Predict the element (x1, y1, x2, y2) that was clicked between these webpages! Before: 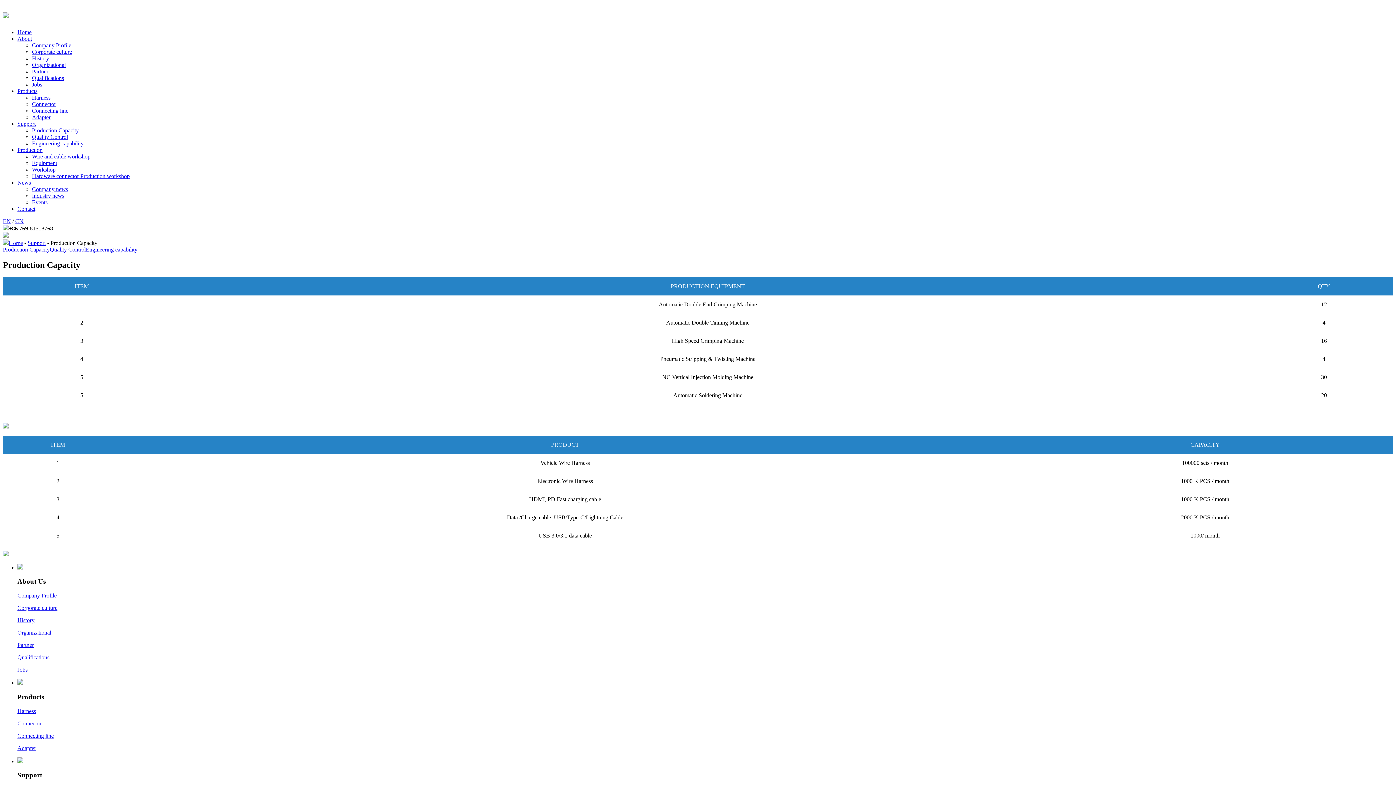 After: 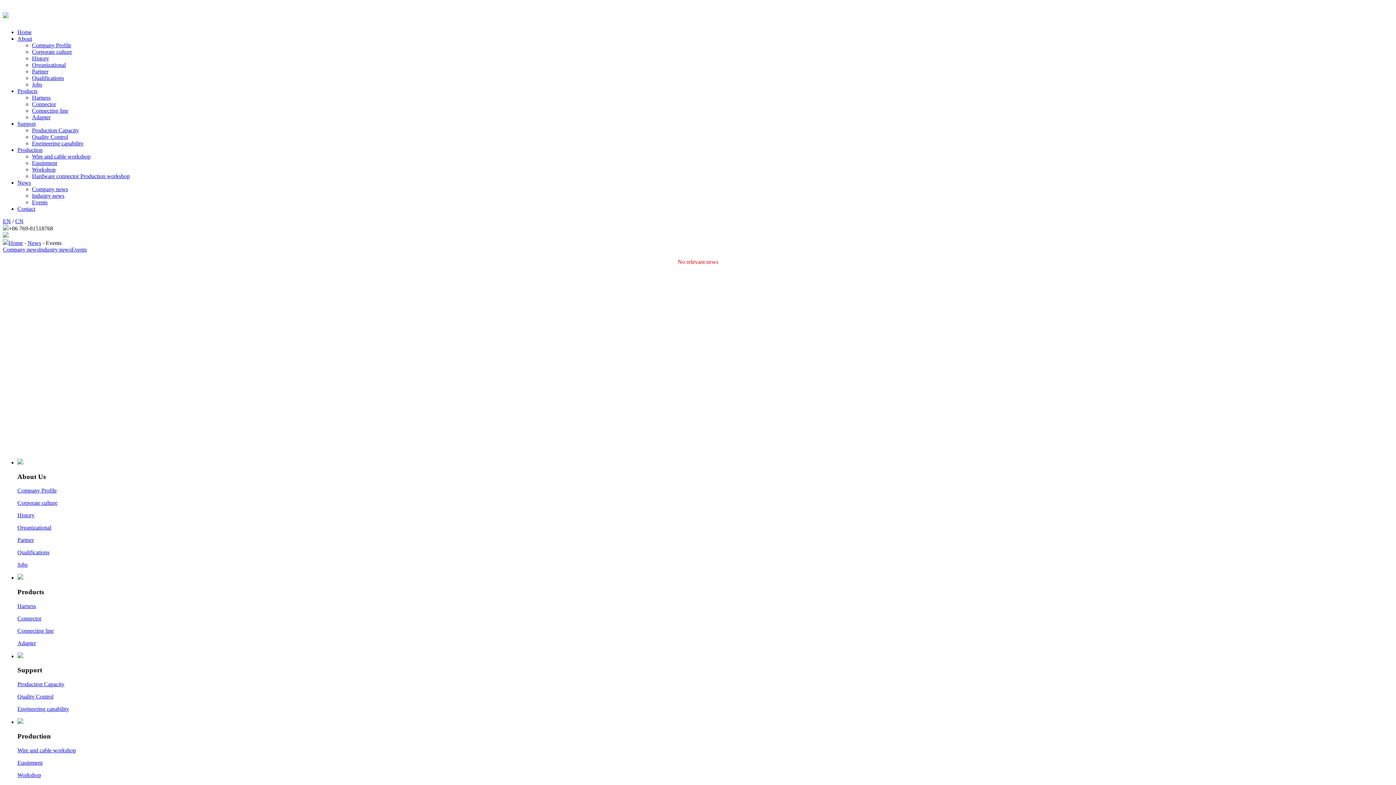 Action: label: Events bbox: (32, 199, 47, 205)